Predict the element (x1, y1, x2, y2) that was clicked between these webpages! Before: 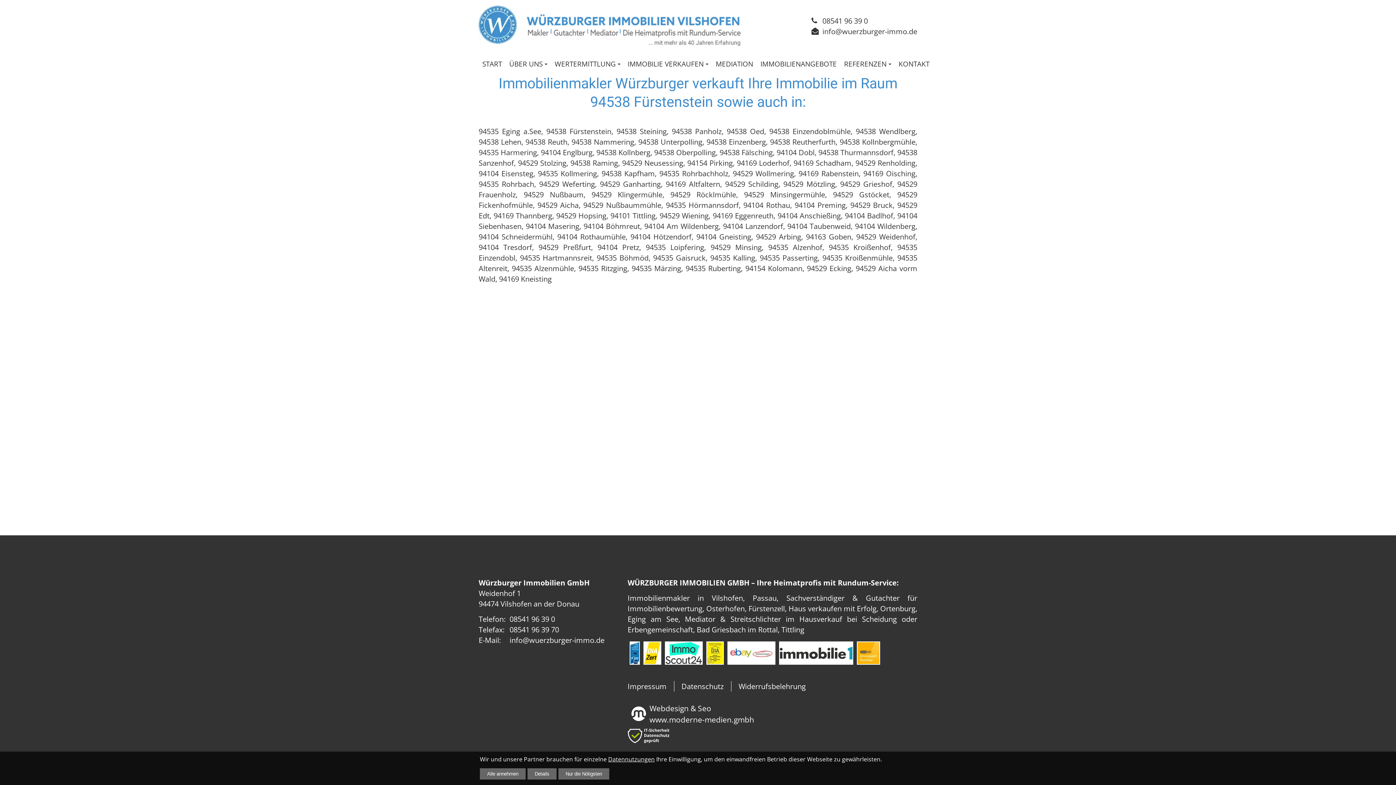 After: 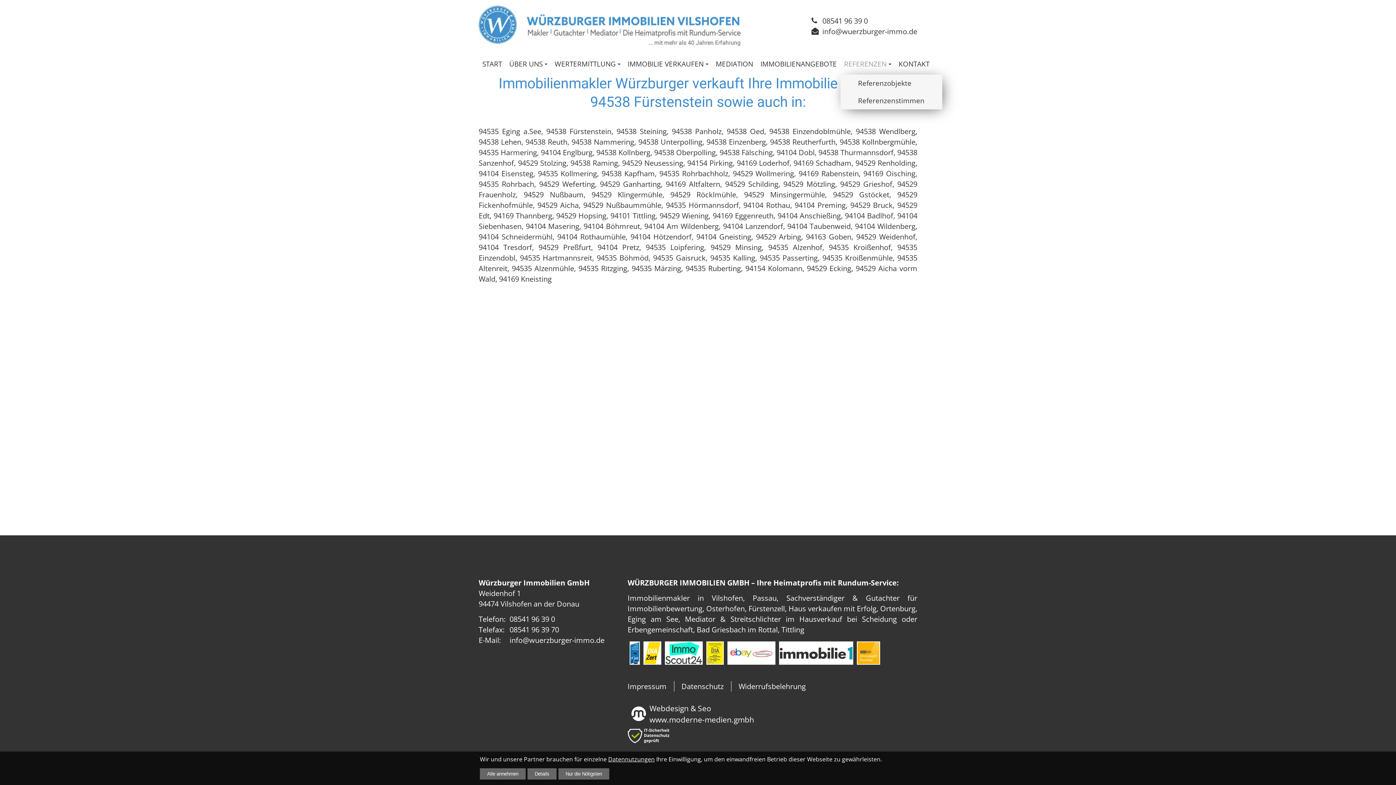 Action: bbox: (840, 53, 895, 74) label: REFERENZEN